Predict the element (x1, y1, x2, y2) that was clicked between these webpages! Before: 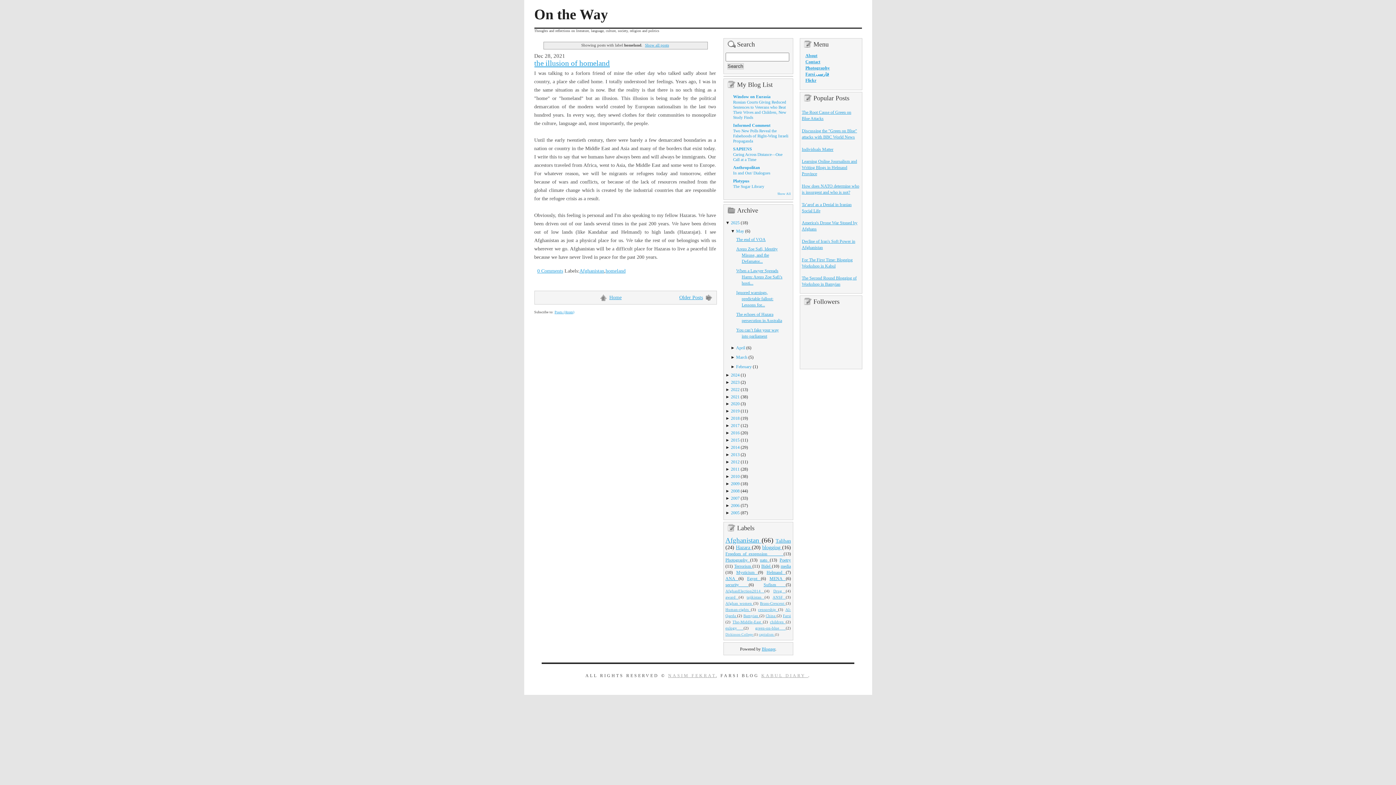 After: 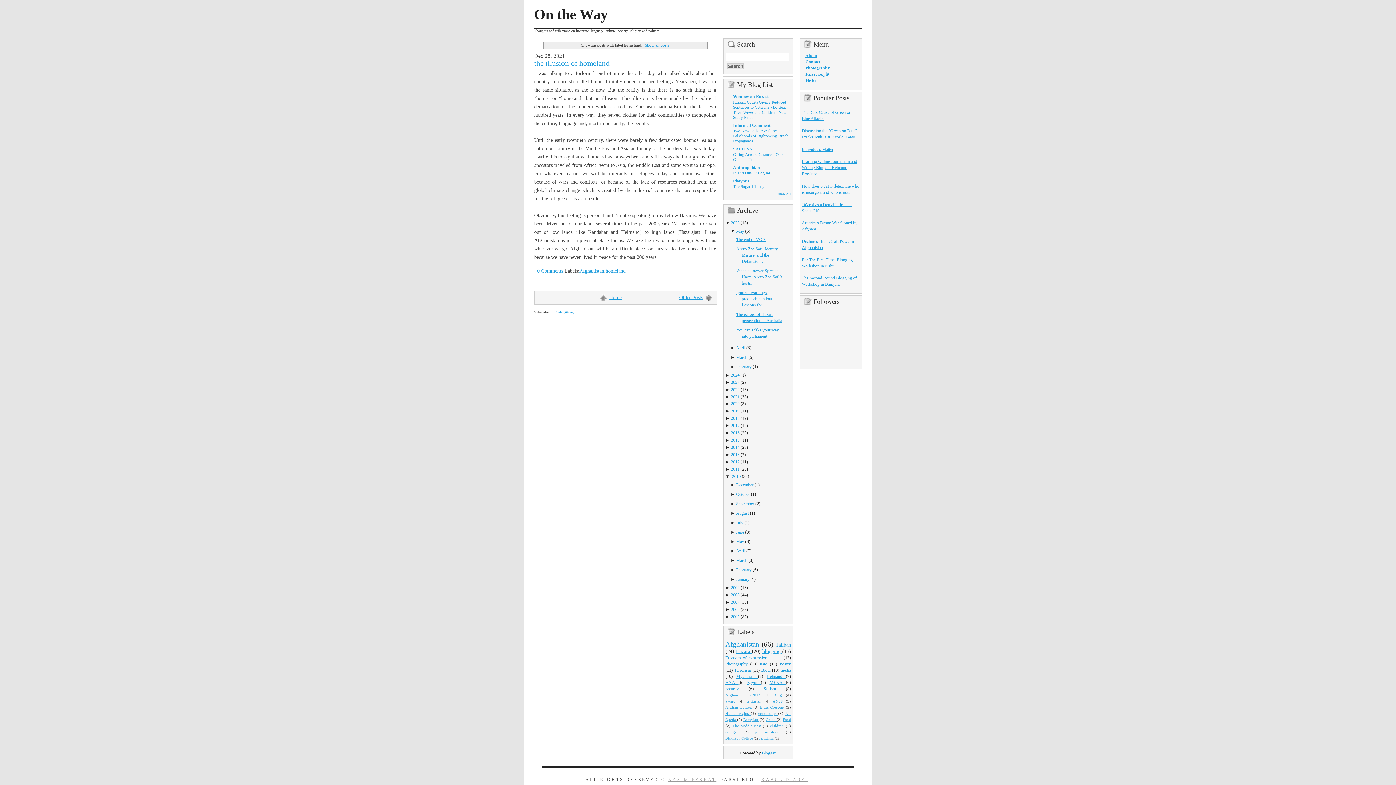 Action: bbox: (725, 474, 731, 479) label: ► 